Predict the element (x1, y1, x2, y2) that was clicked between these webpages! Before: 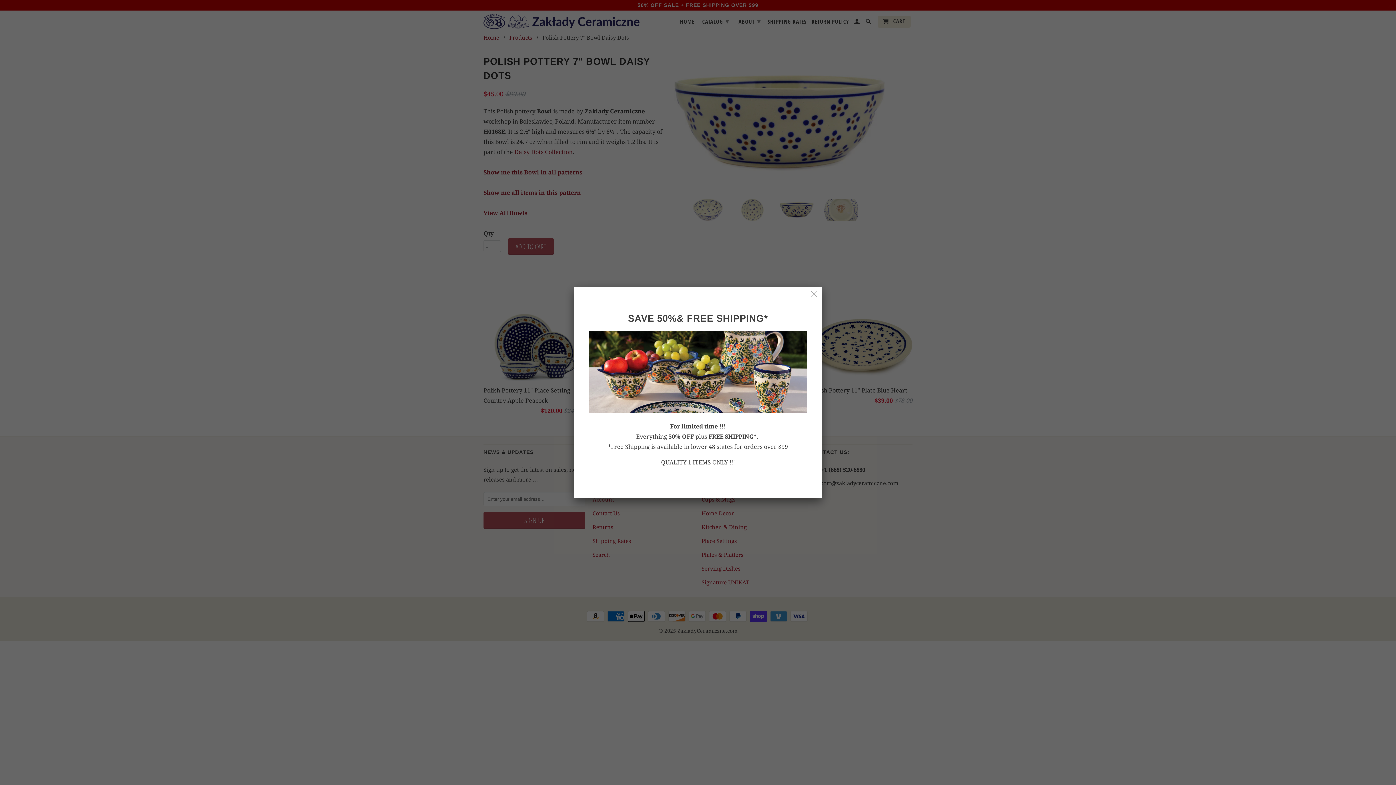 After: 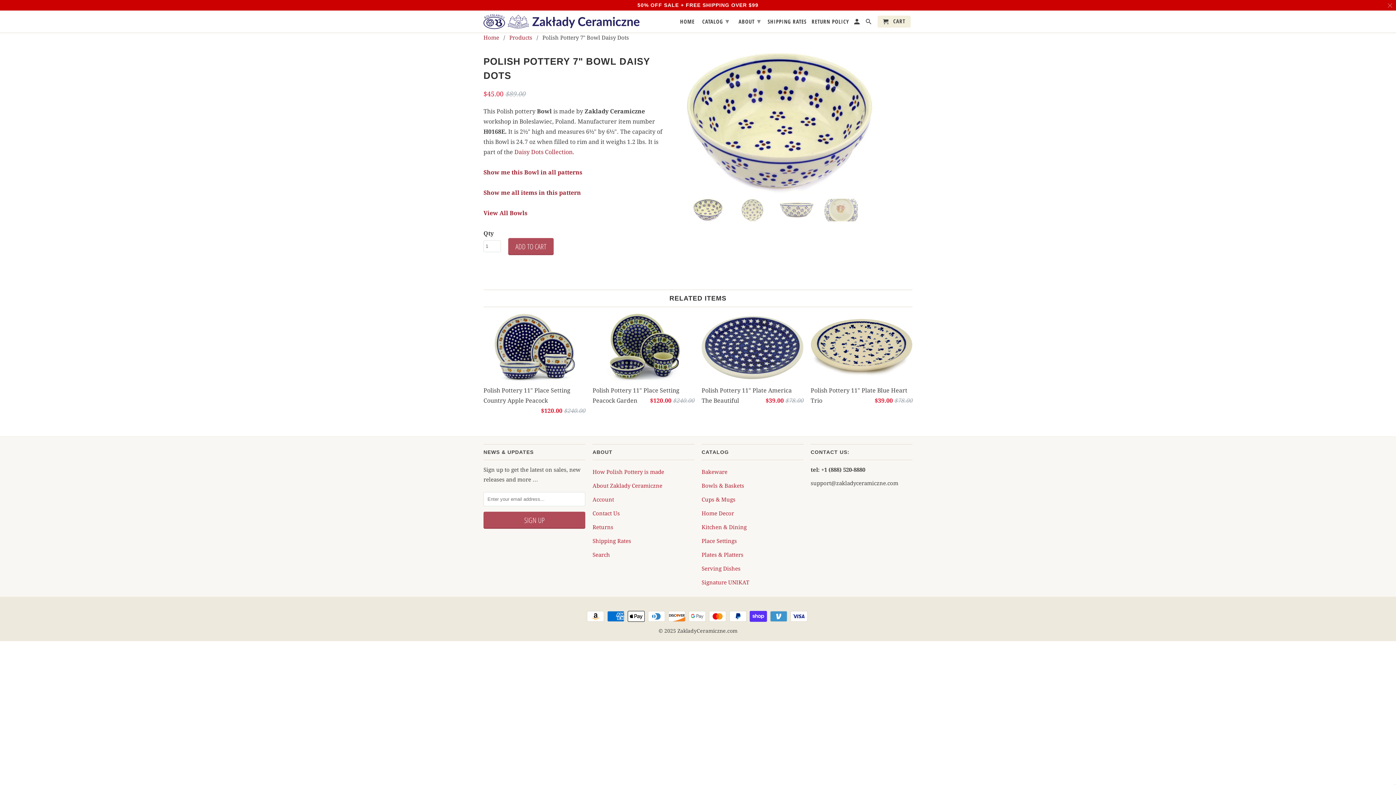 Action: bbox: (808, 288, 820, 300)